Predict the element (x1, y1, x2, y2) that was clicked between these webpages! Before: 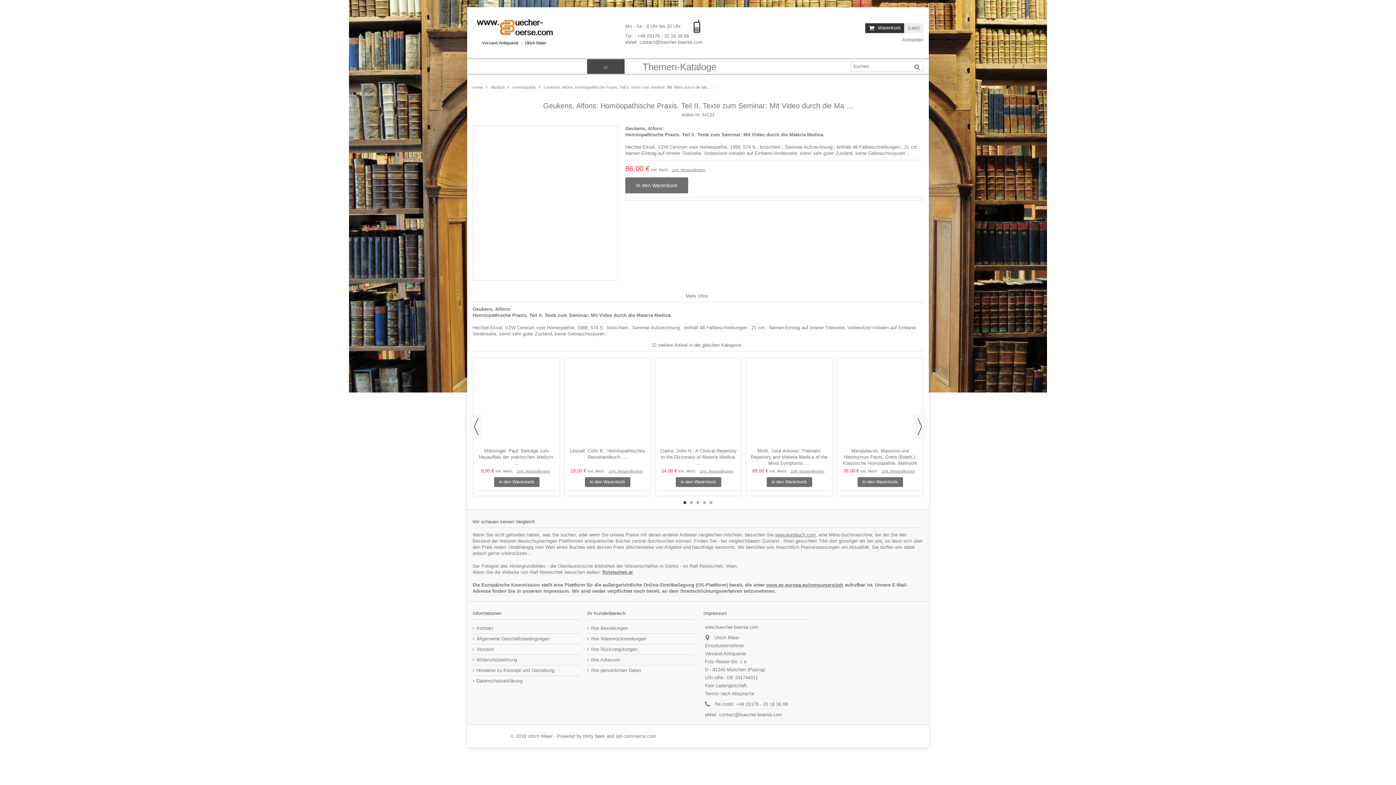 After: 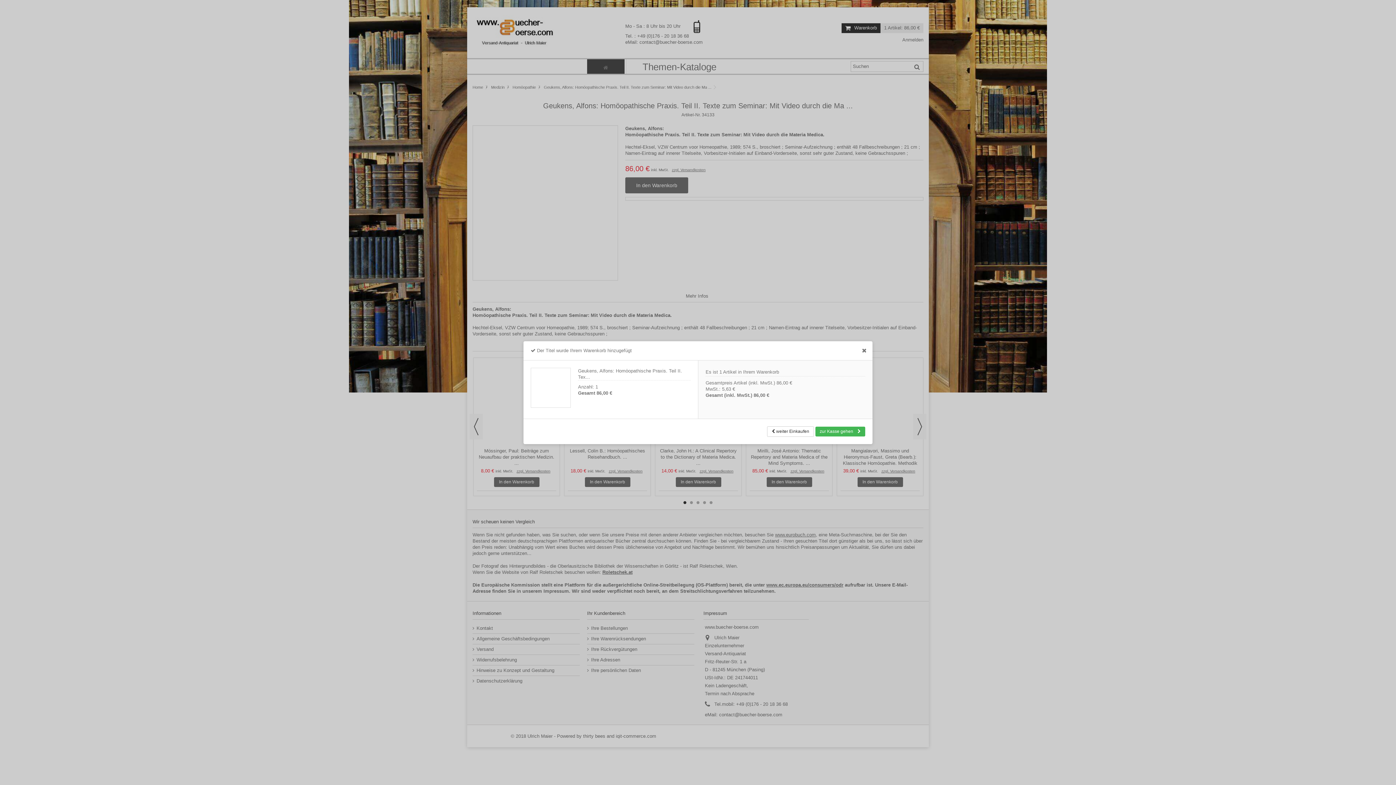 Action: label: In den Warenkorb bbox: (625, 177, 688, 193)